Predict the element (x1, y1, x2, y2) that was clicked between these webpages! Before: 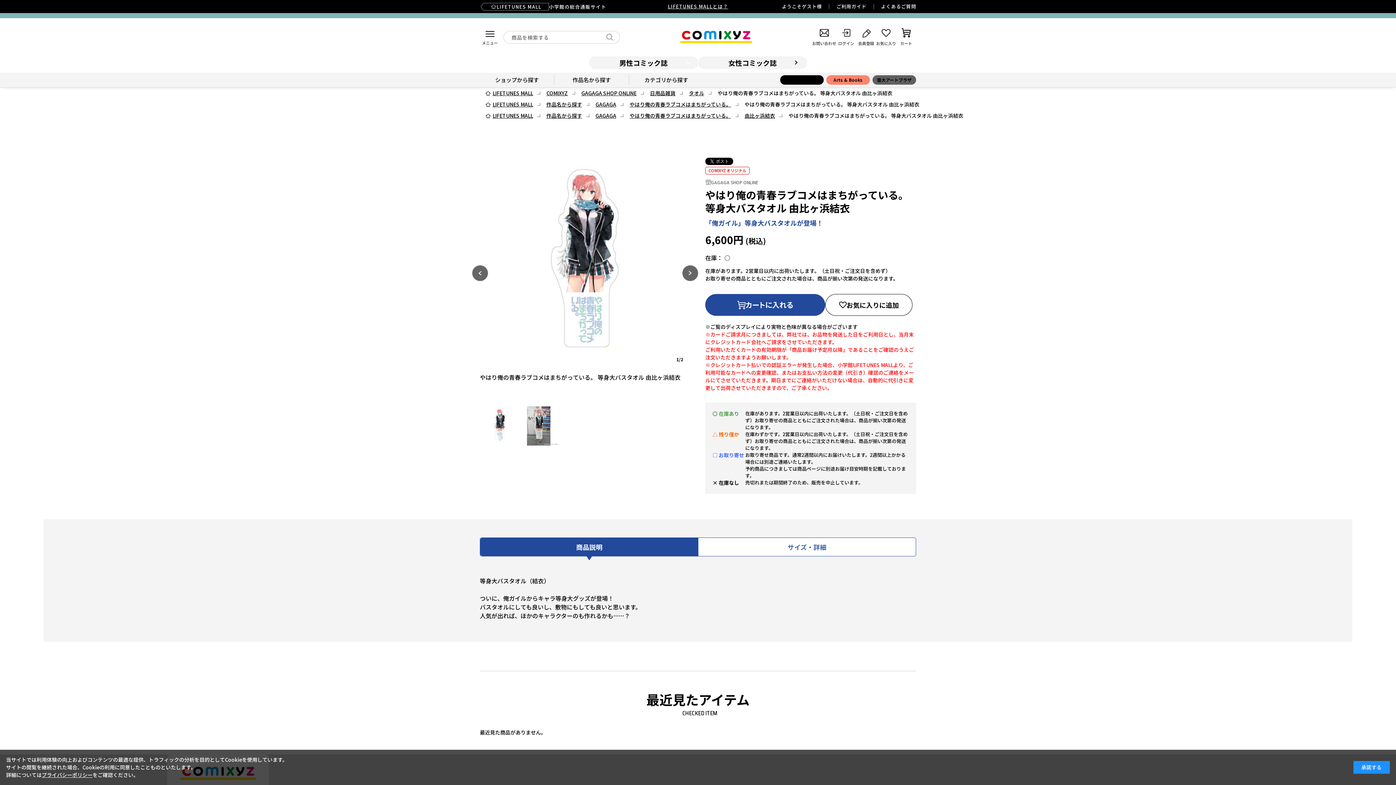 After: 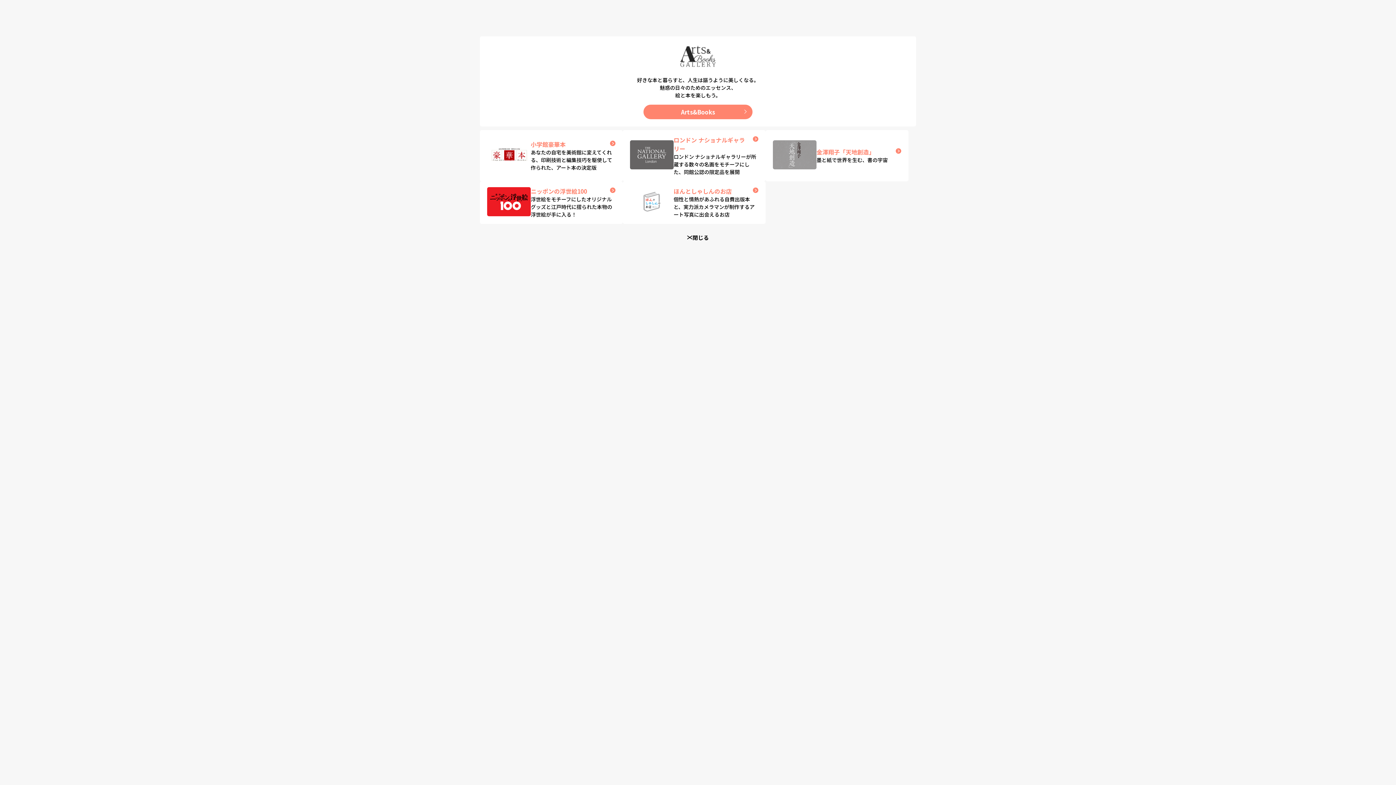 Action: bbox: (826, 75, 870, 84) label: Arts & Books